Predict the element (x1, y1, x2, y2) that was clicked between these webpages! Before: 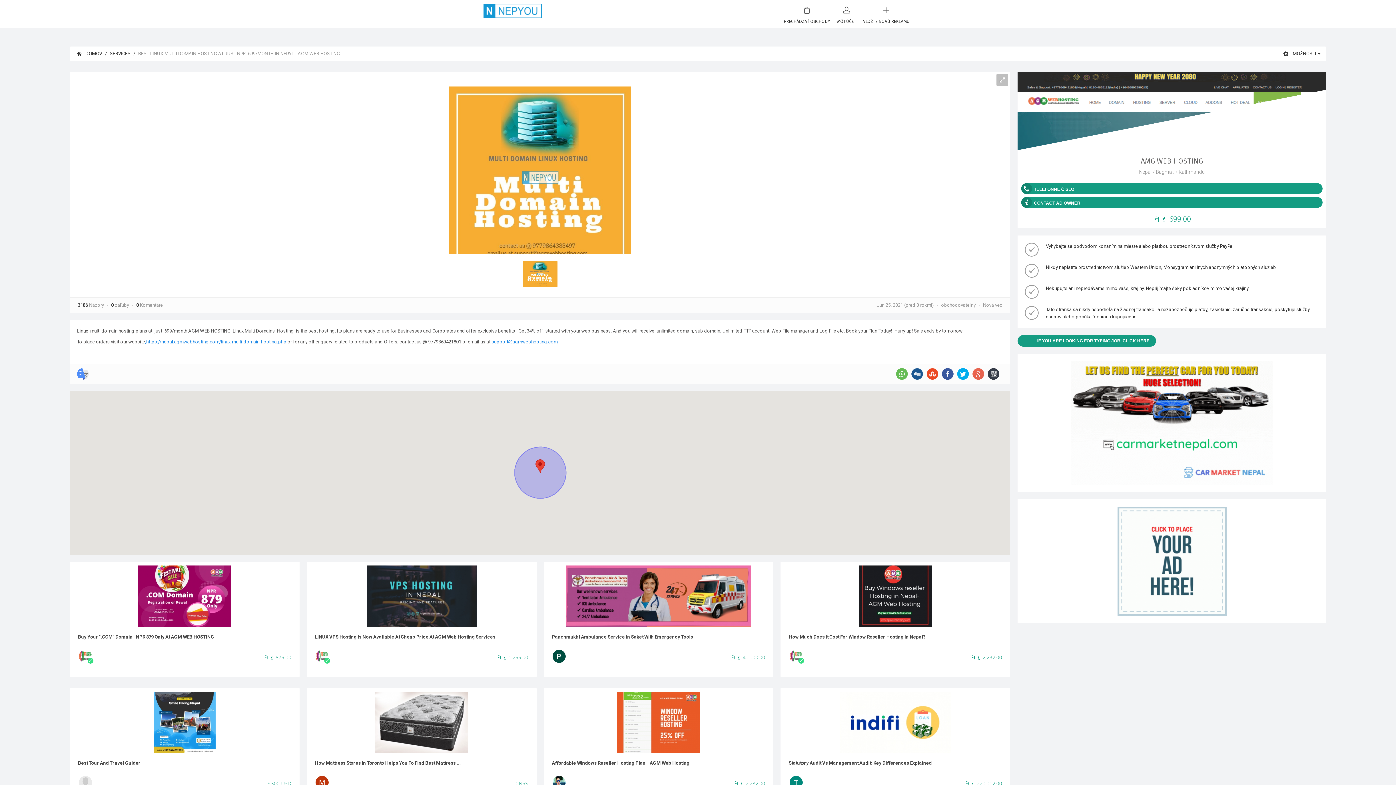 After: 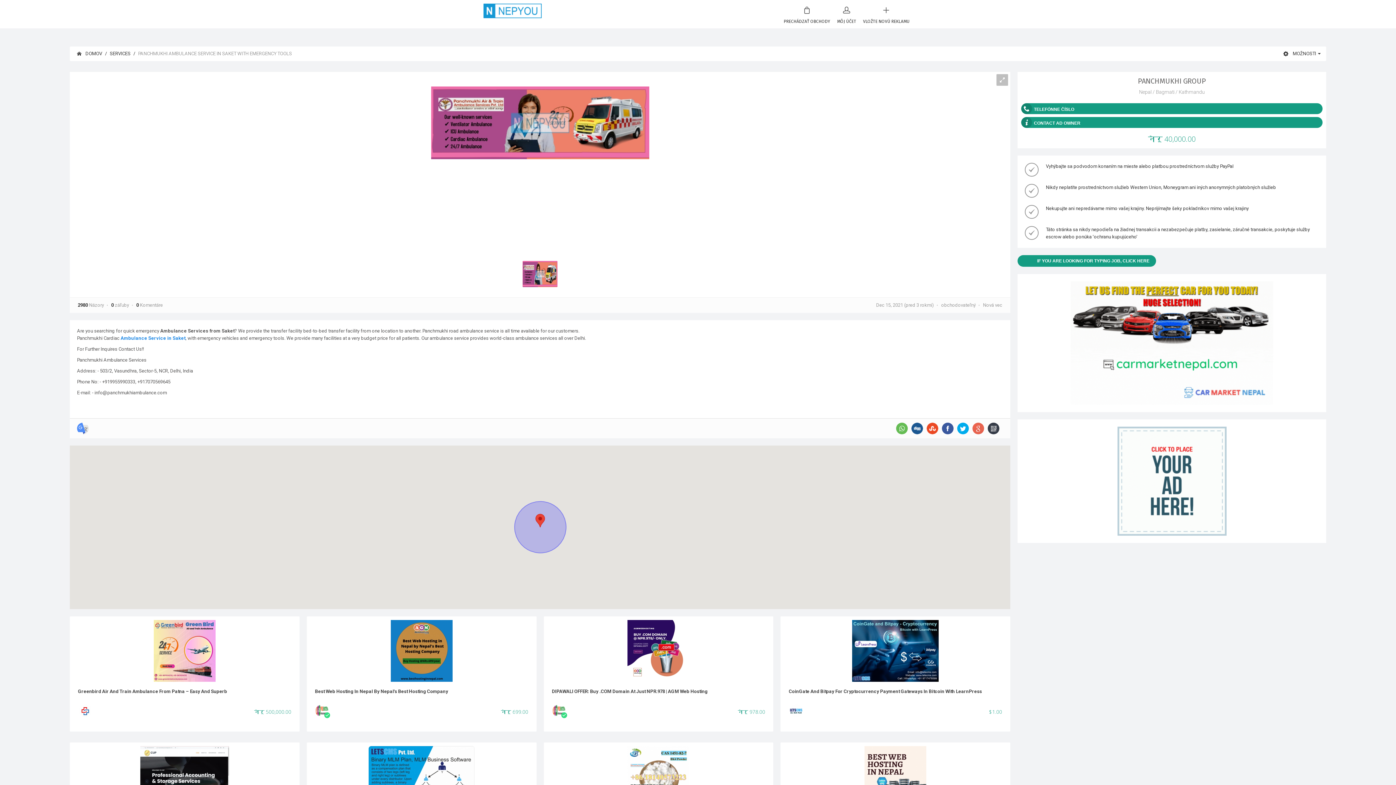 Action: bbox: (547, 565, 769, 628)